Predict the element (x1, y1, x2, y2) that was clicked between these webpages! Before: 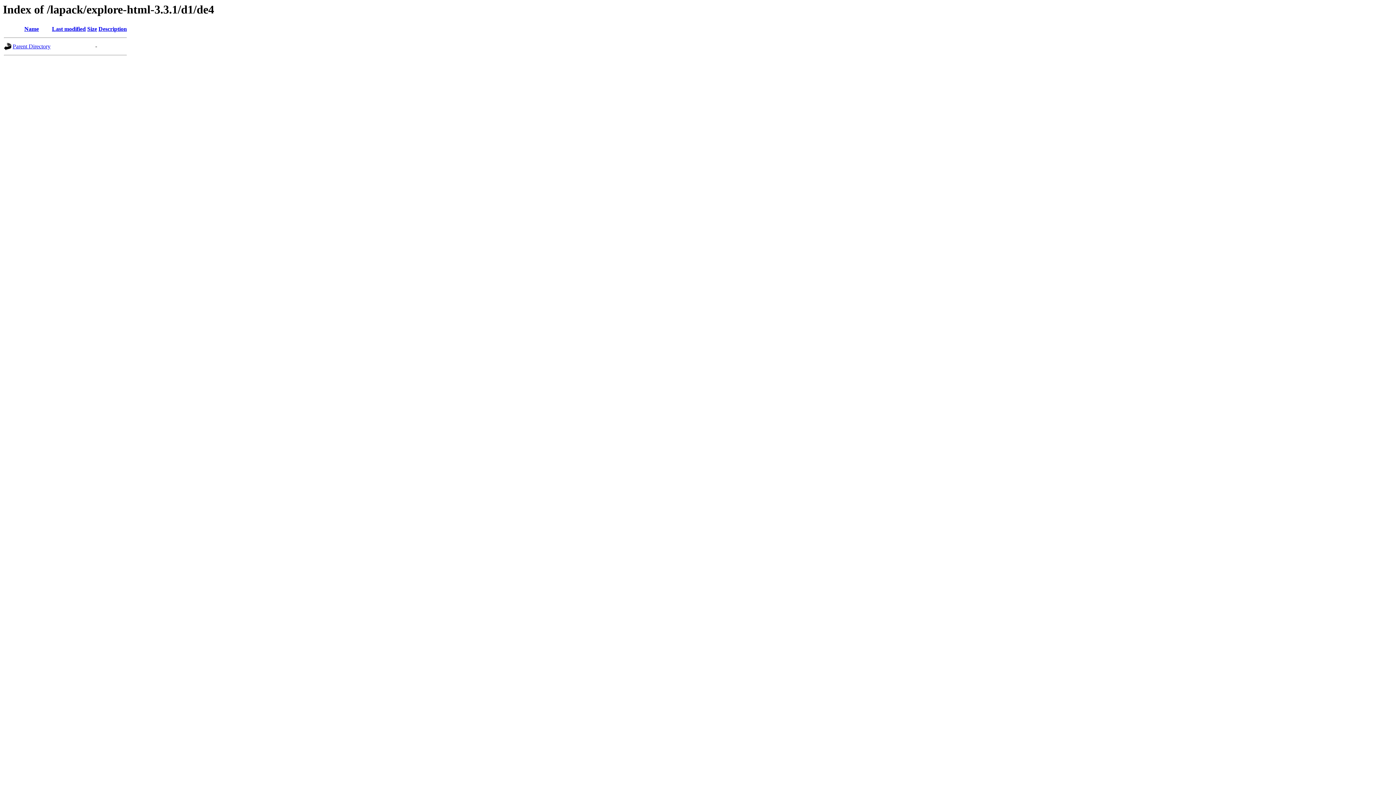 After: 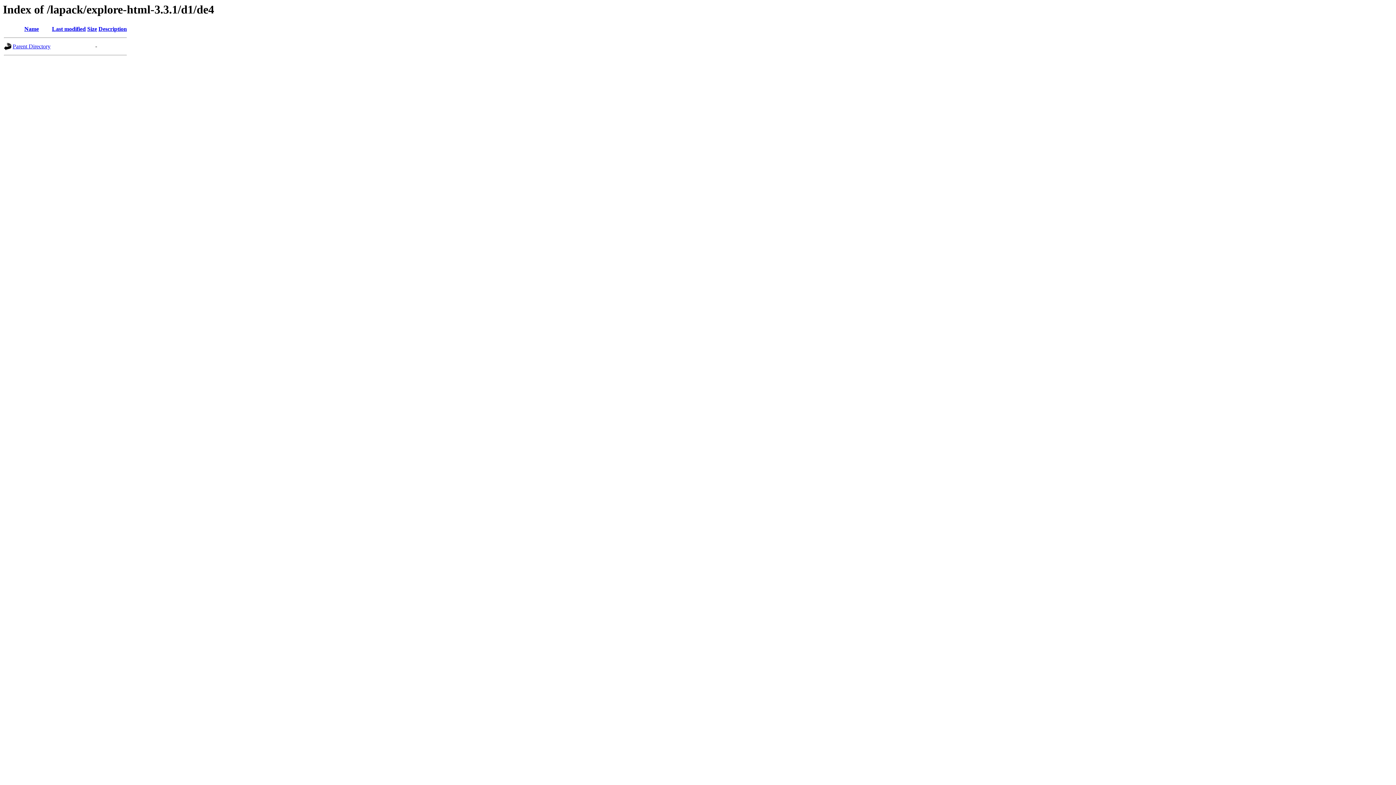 Action: label: Description bbox: (98, 25, 126, 32)